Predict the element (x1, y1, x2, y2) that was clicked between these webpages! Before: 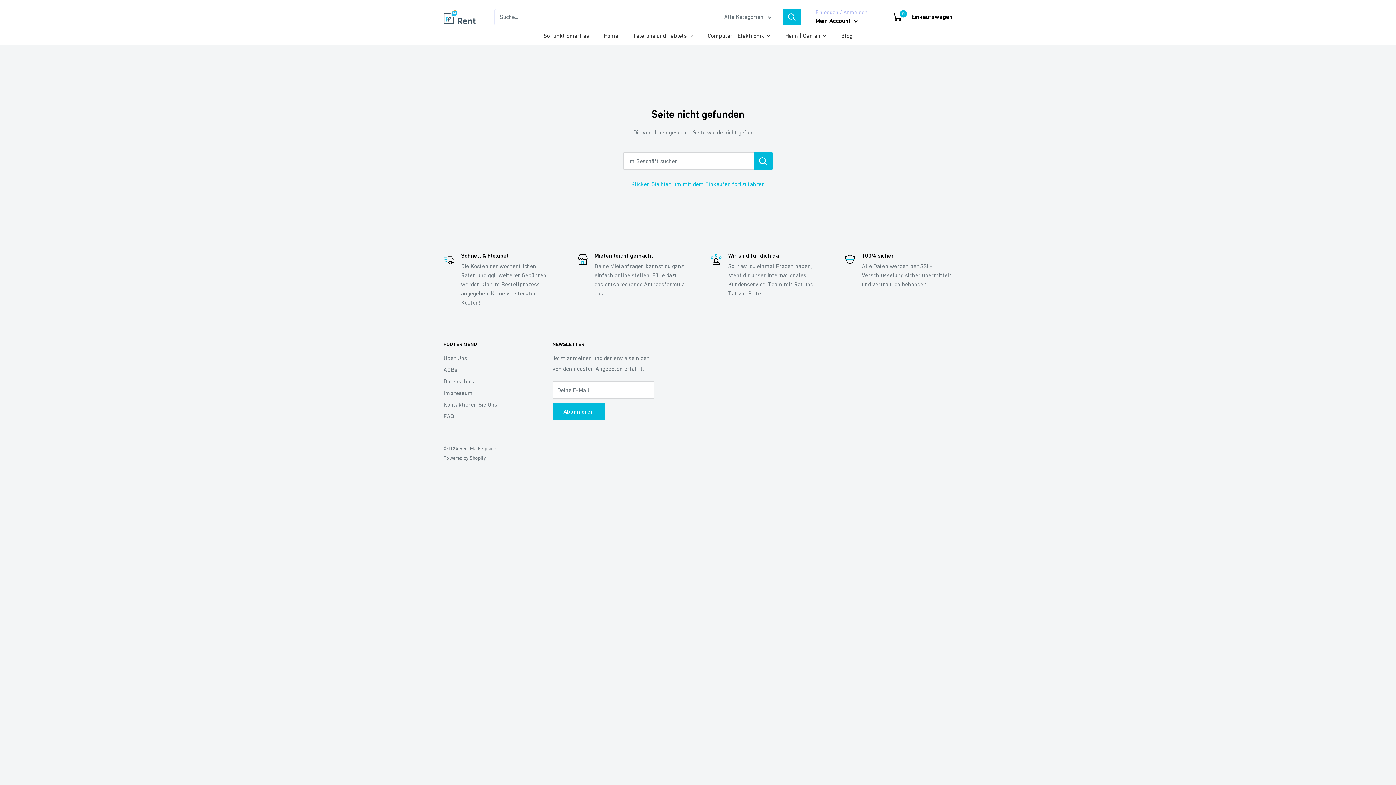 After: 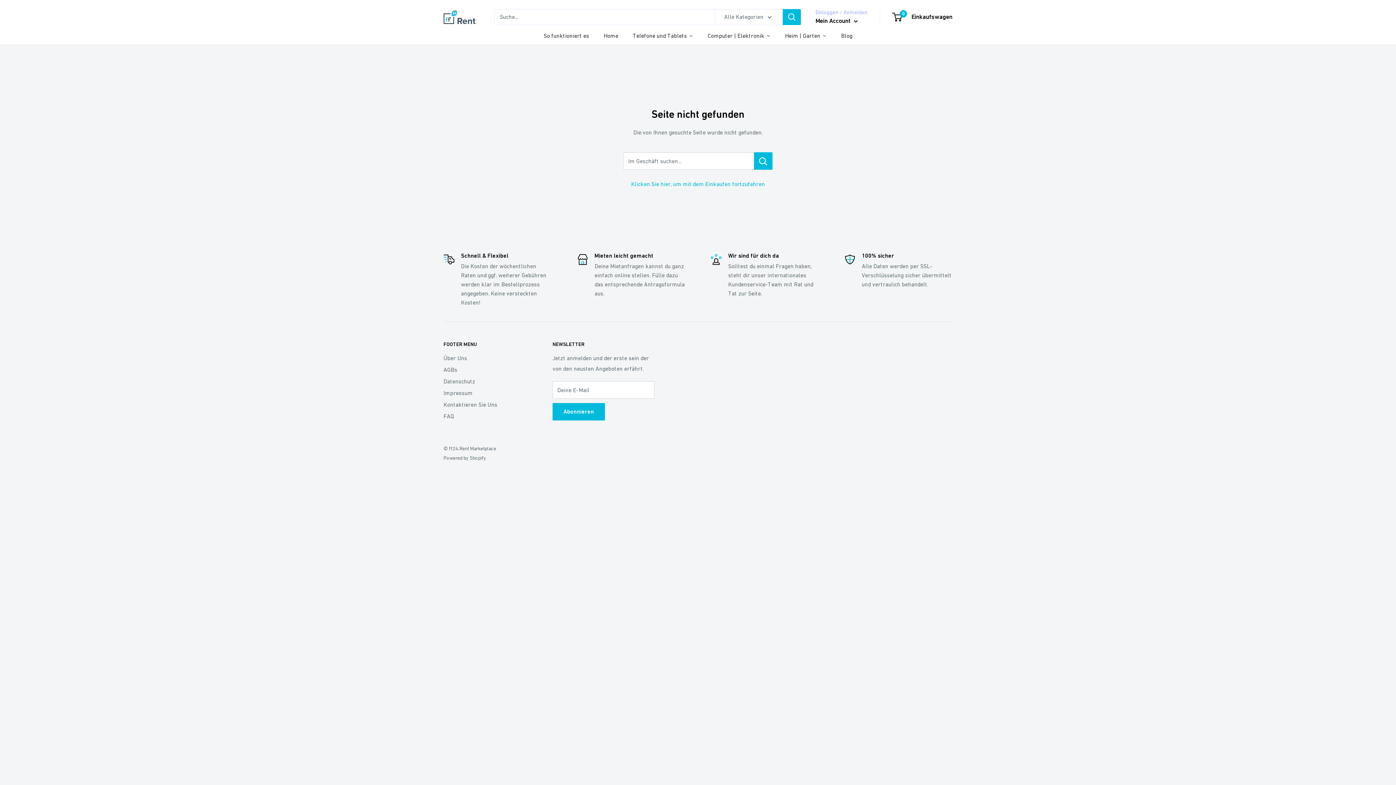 Action: label: Suche bbox: (782, 8, 801, 24)